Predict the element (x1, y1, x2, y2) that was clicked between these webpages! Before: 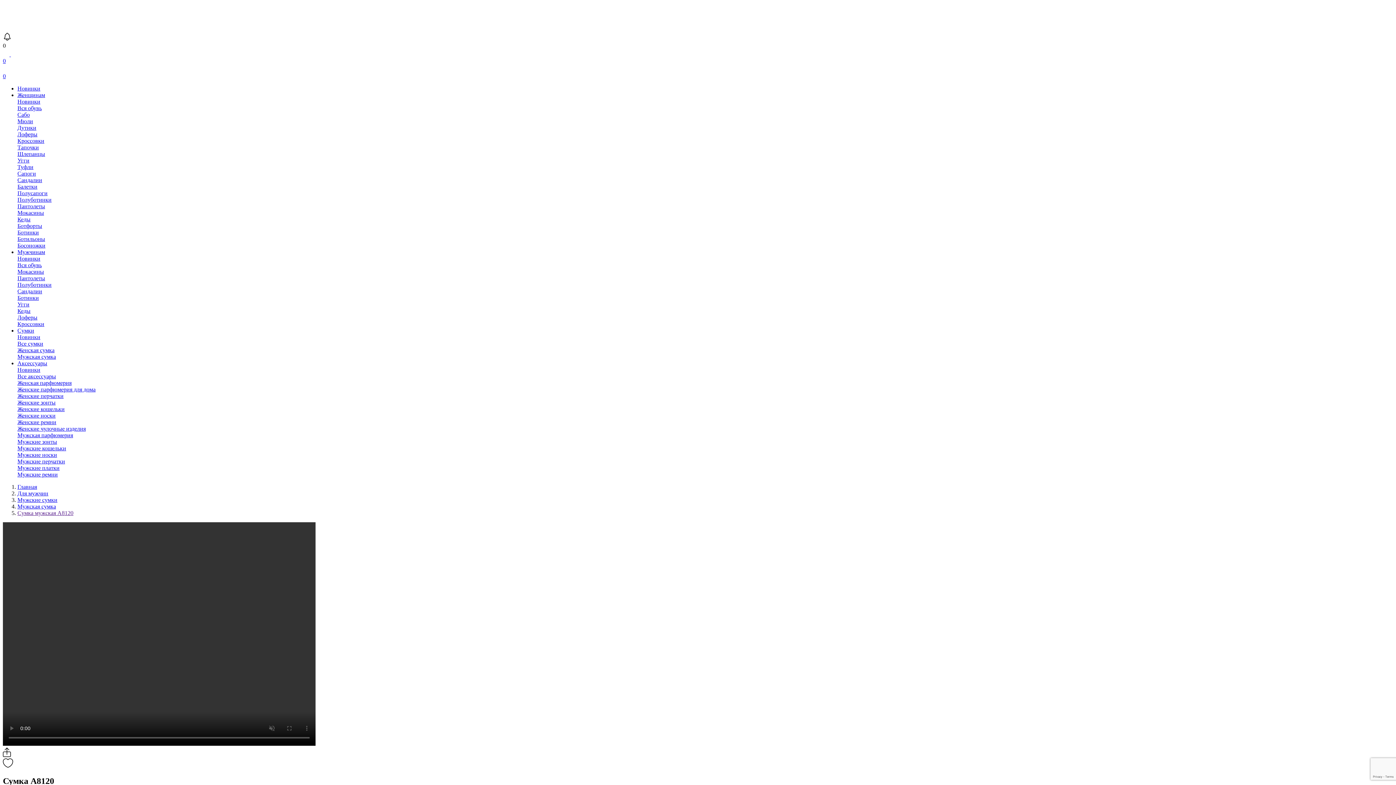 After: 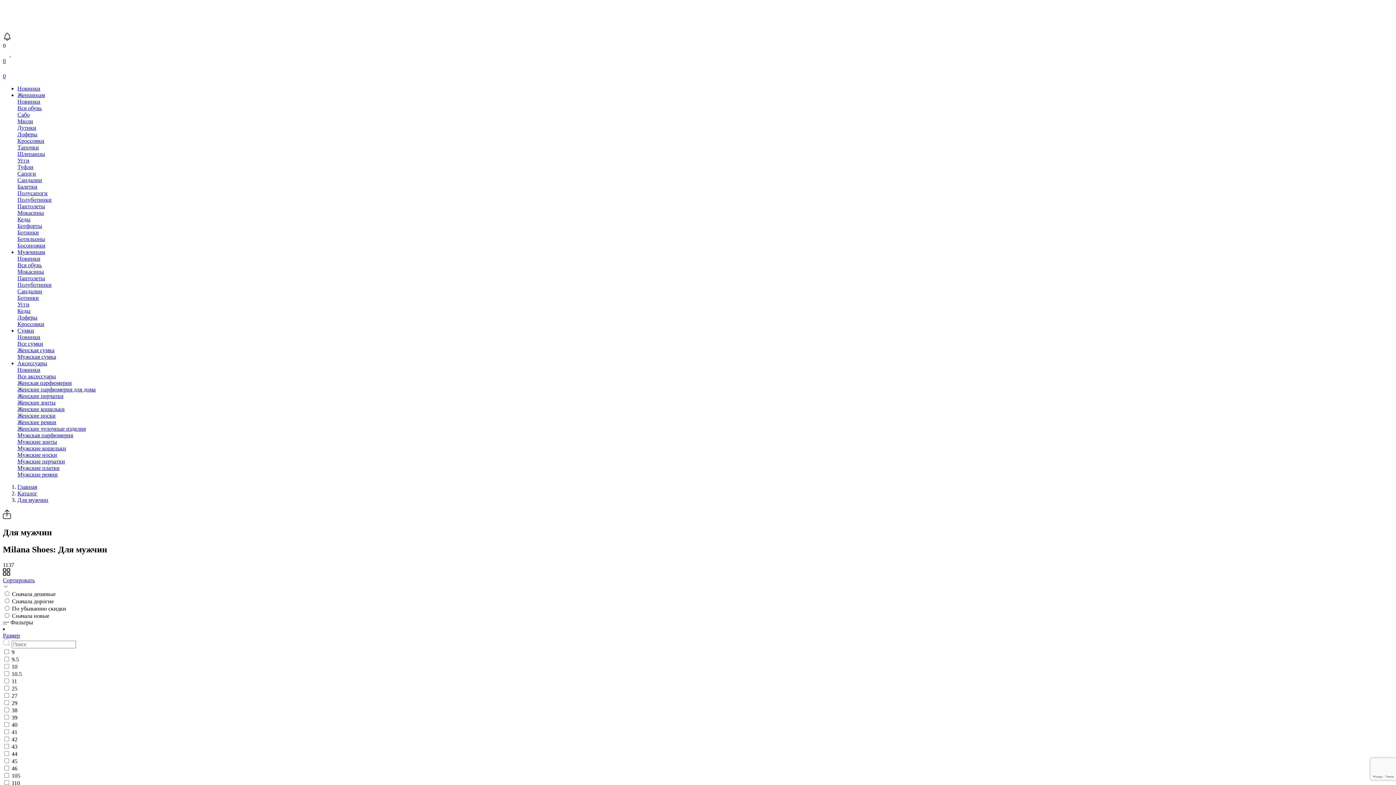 Action: label: Мужчинам bbox: (17, 249, 45, 255)